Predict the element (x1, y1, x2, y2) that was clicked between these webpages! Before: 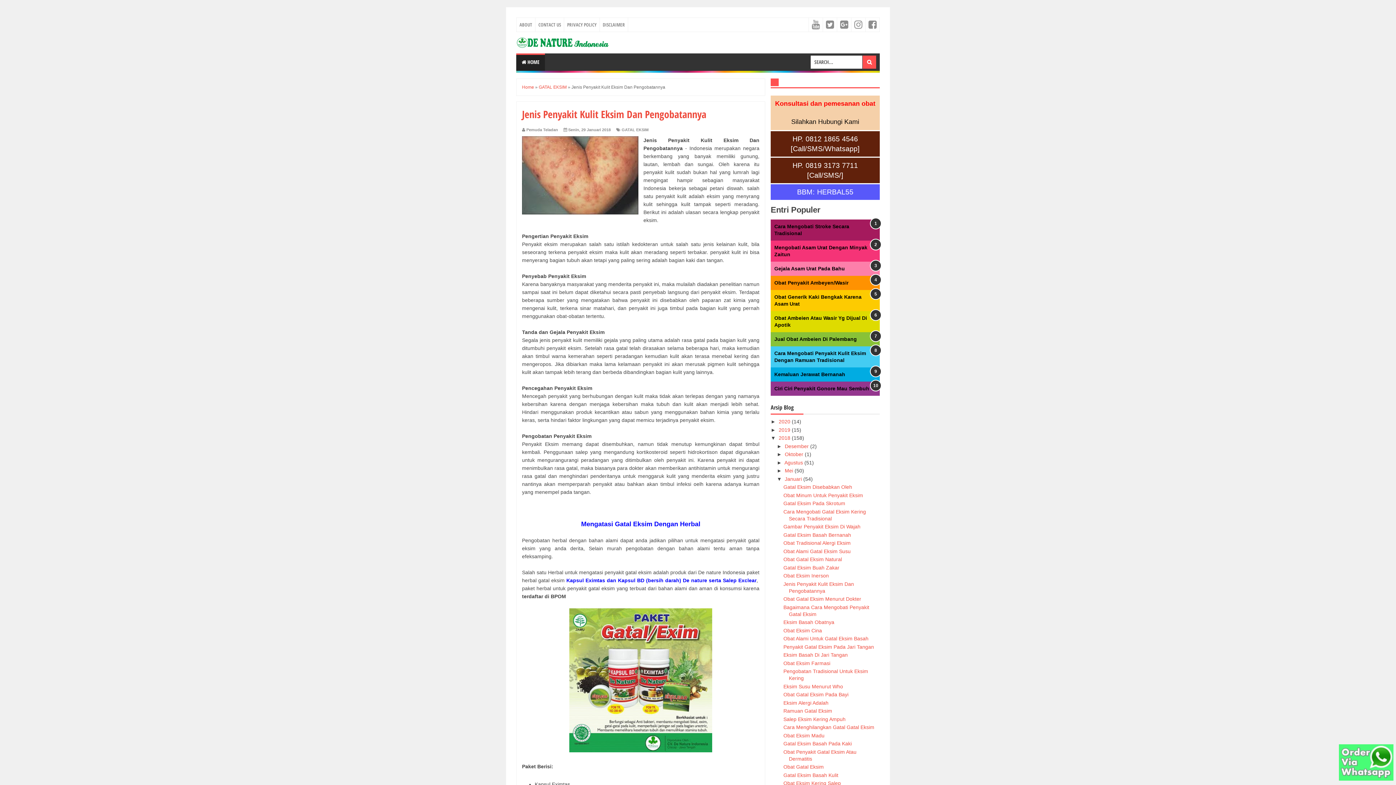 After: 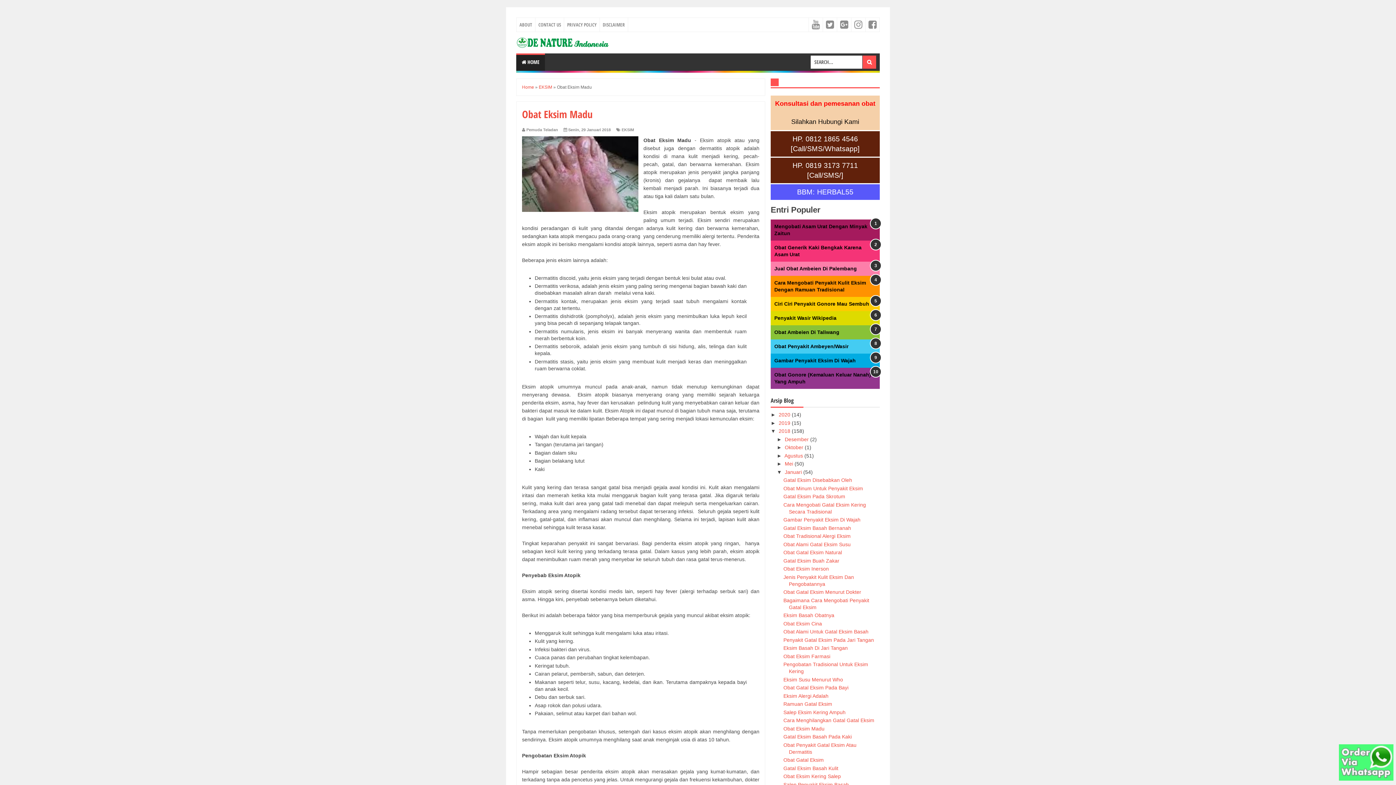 Action: label: Obat Eksim Madu bbox: (783, 733, 824, 738)